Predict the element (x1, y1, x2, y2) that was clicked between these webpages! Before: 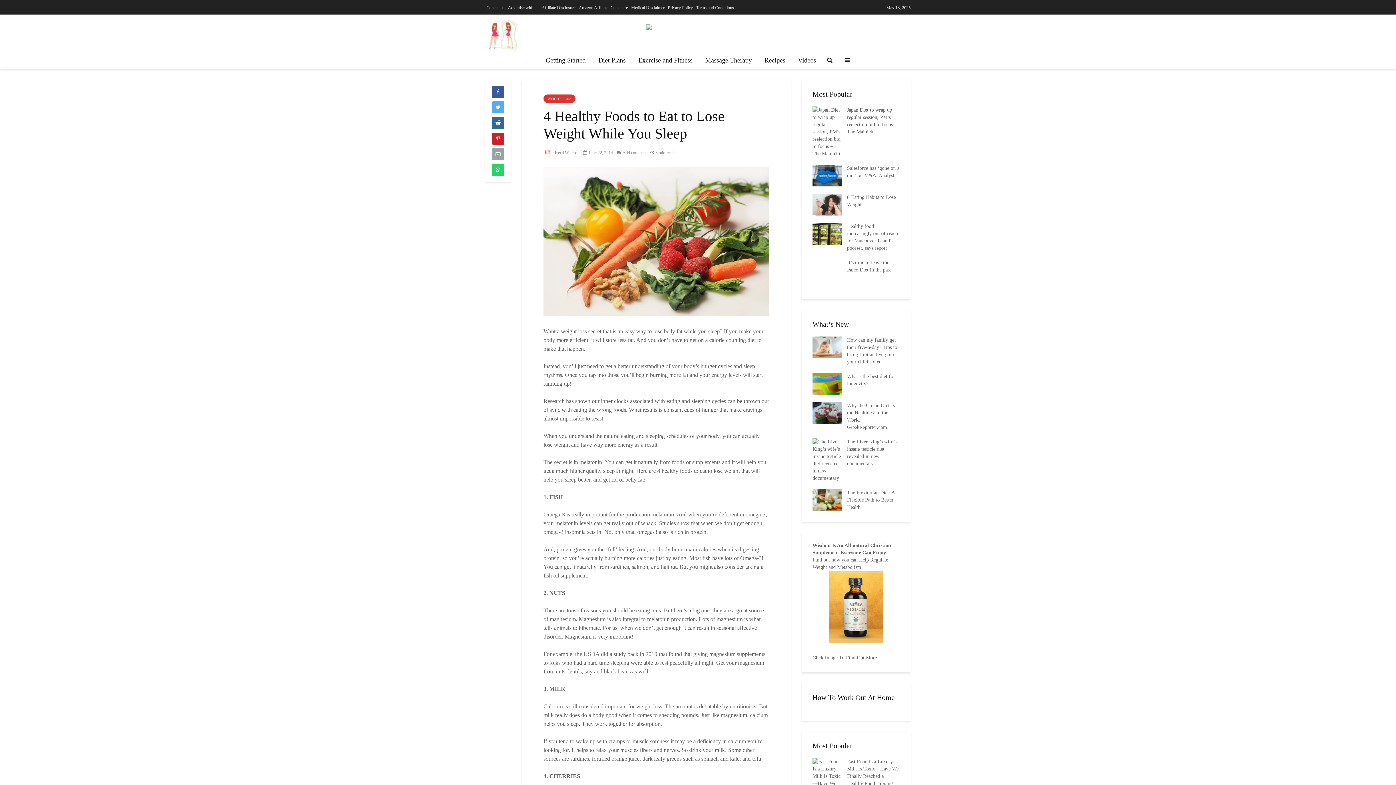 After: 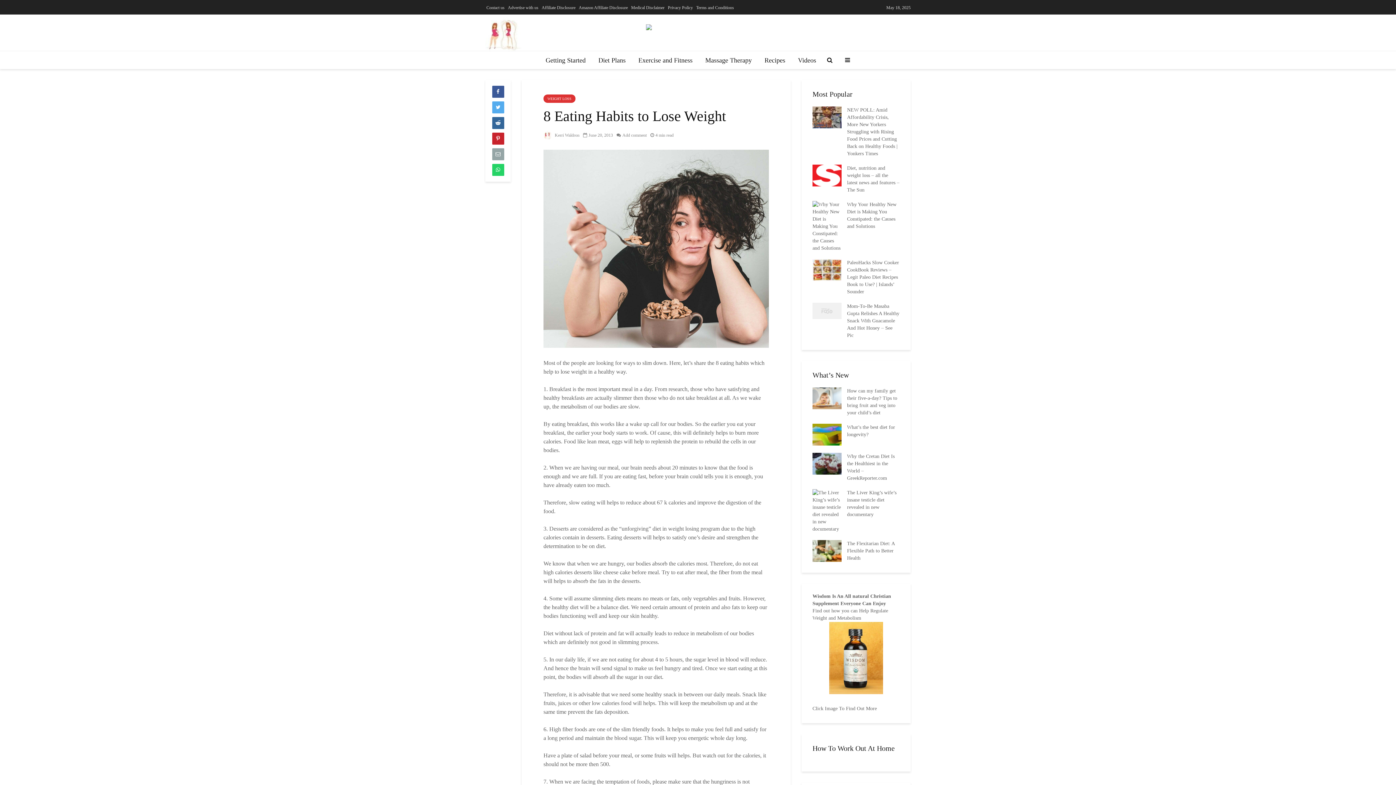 Action: bbox: (812, 201, 841, 206)